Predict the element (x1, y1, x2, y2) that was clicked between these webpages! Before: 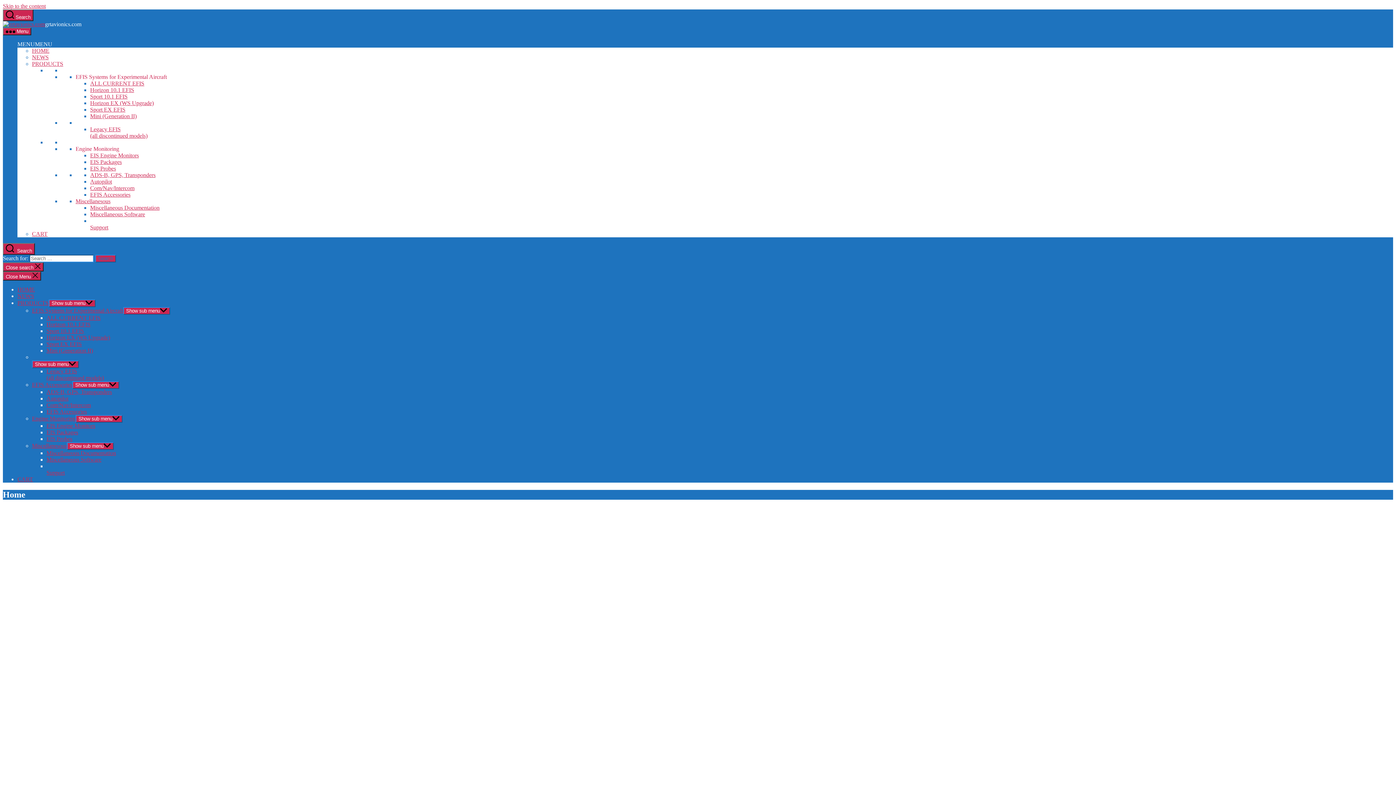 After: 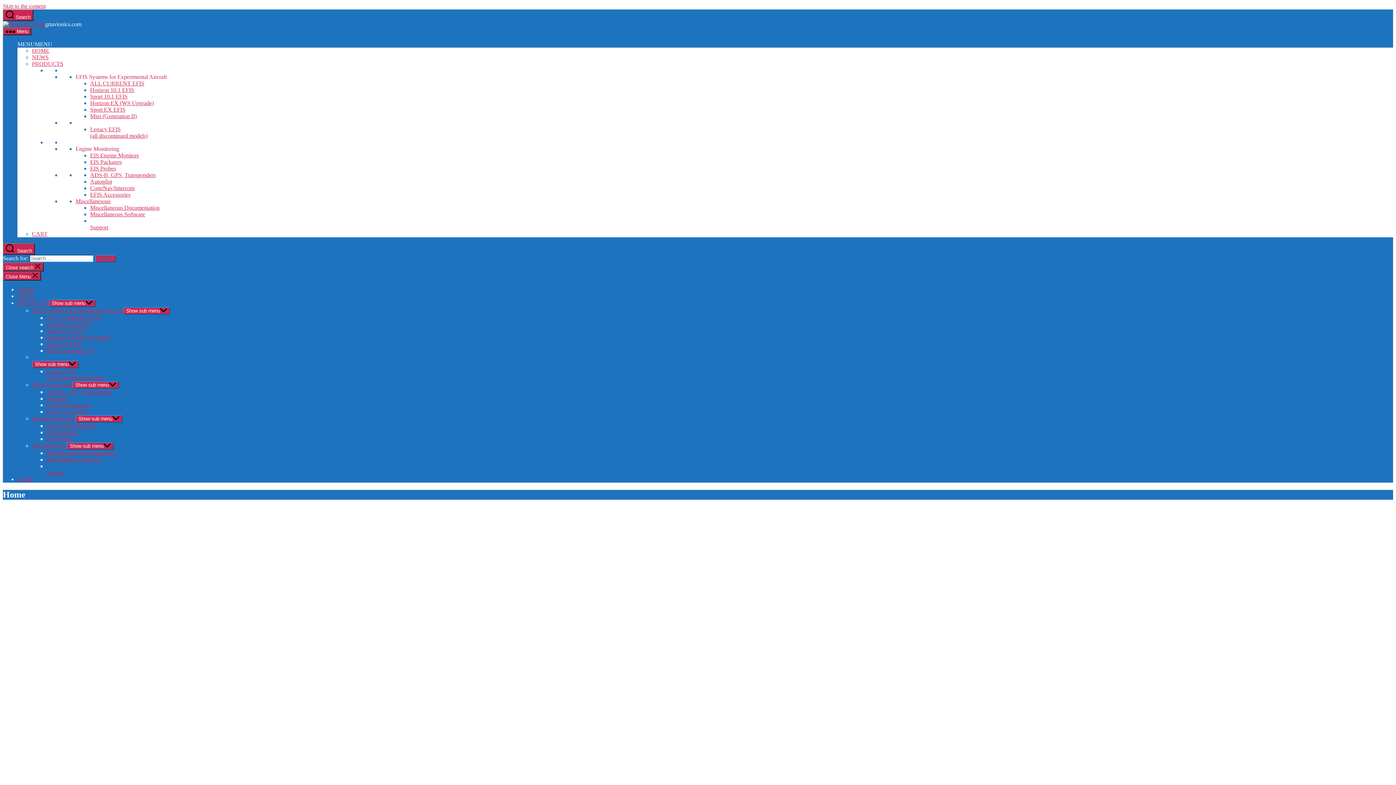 Action: label: EFIS Accessories bbox: (32, 381, 72, 388)